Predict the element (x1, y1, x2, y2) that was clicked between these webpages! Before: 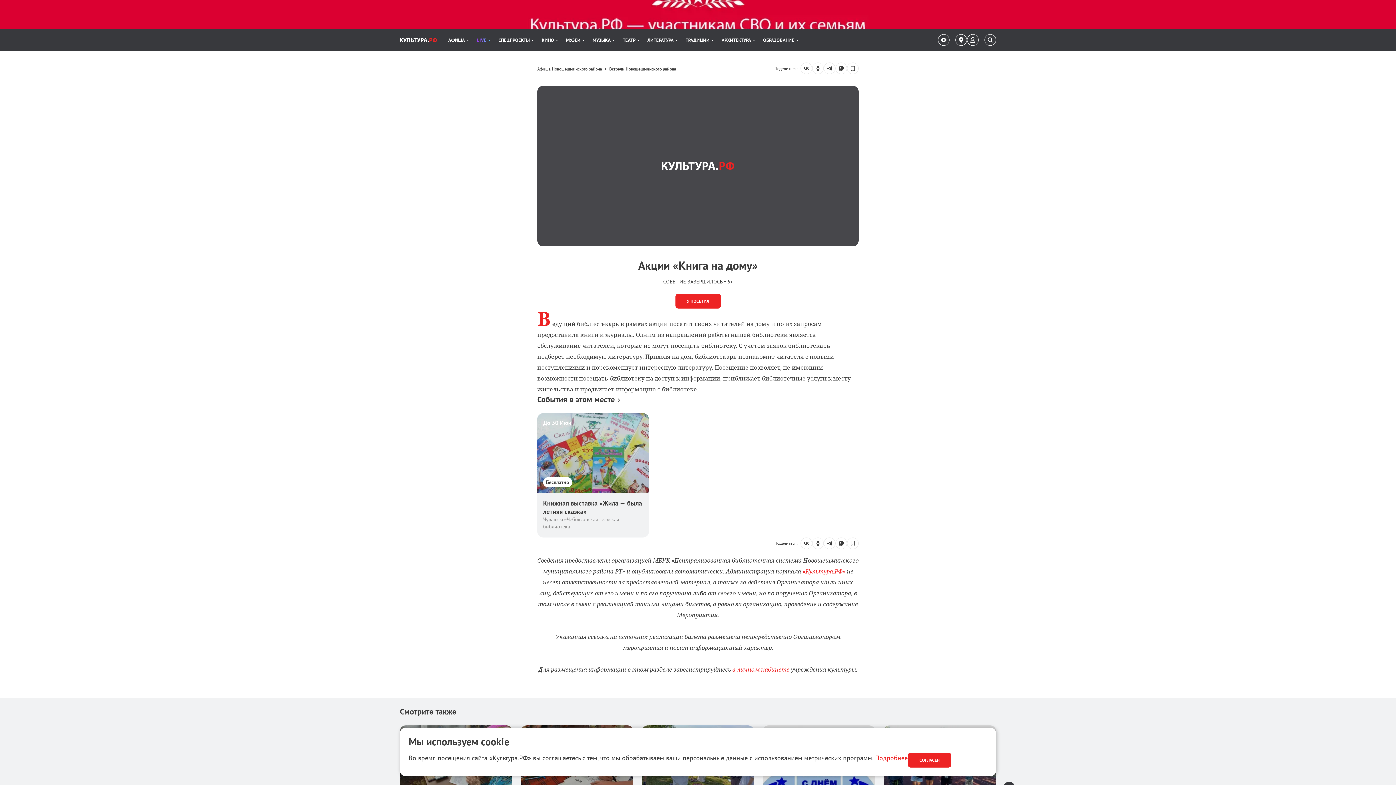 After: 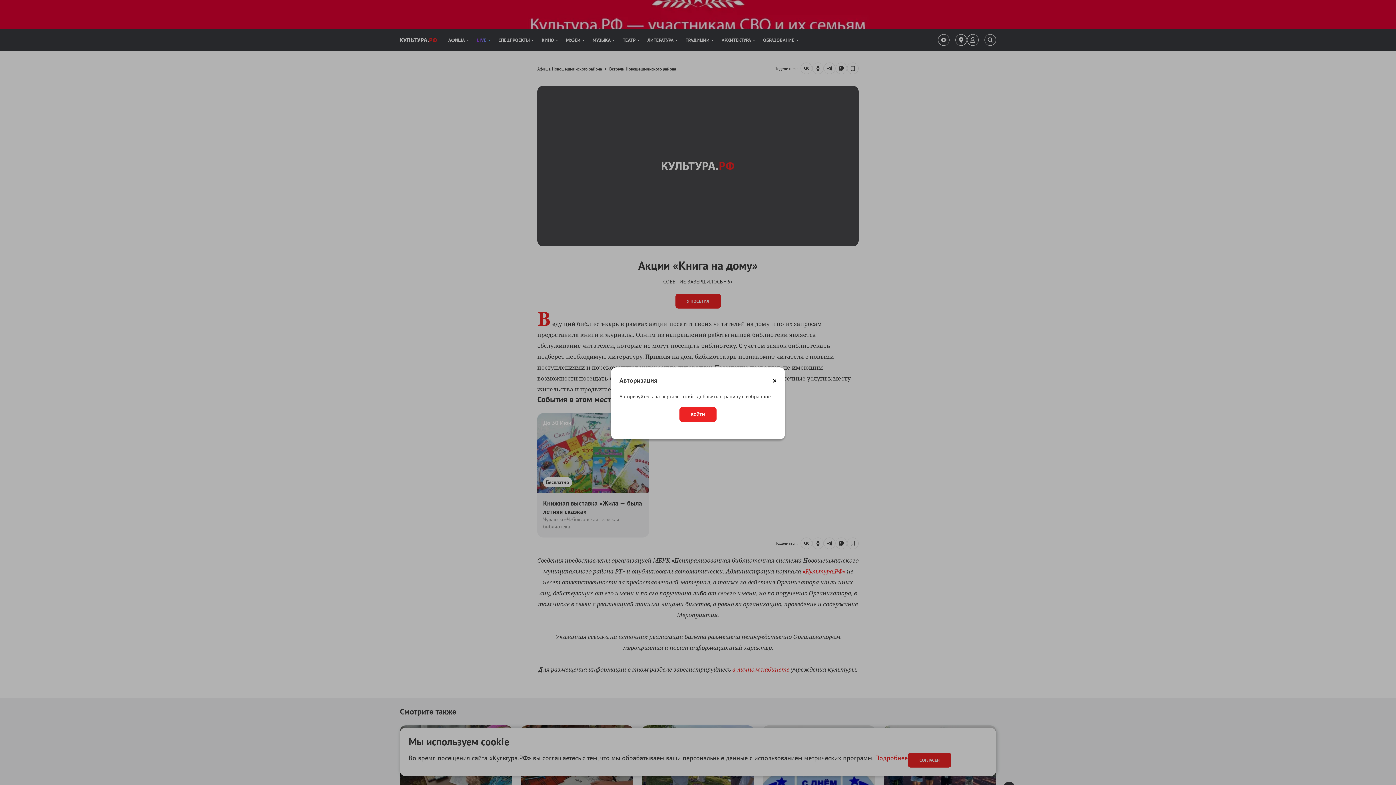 Action: bbox: (847, 62, 858, 74)